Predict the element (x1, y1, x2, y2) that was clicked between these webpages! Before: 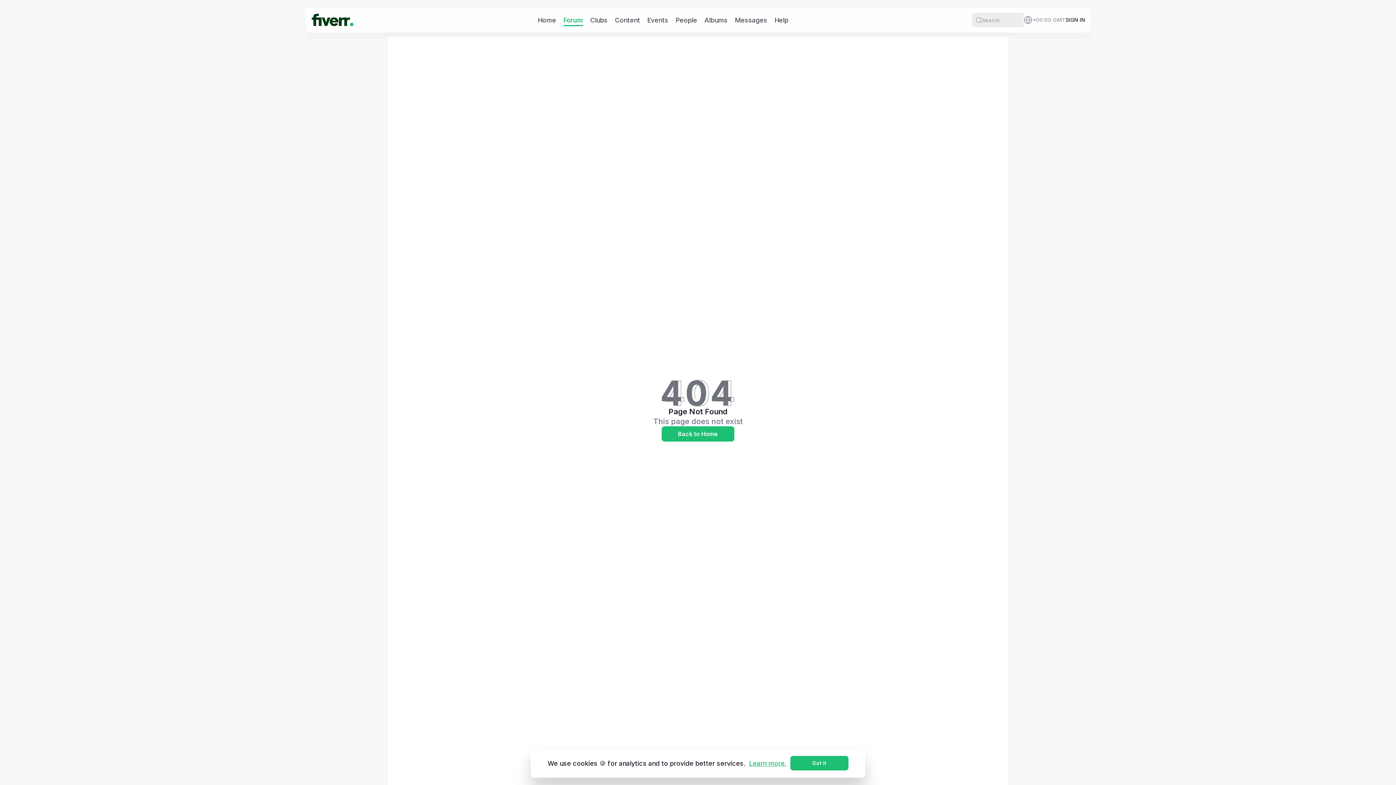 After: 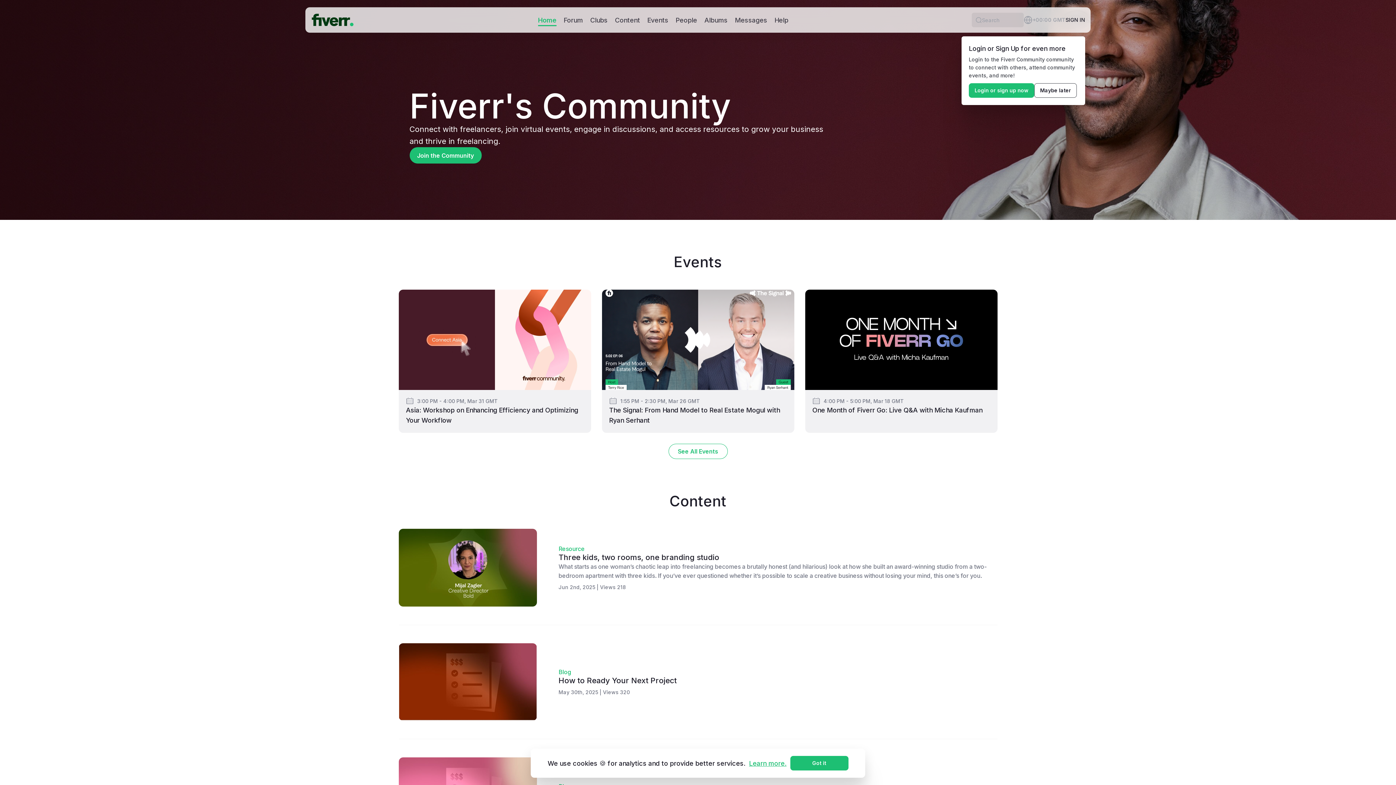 Action: bbox: (538, 15, 556, 24) label: Home